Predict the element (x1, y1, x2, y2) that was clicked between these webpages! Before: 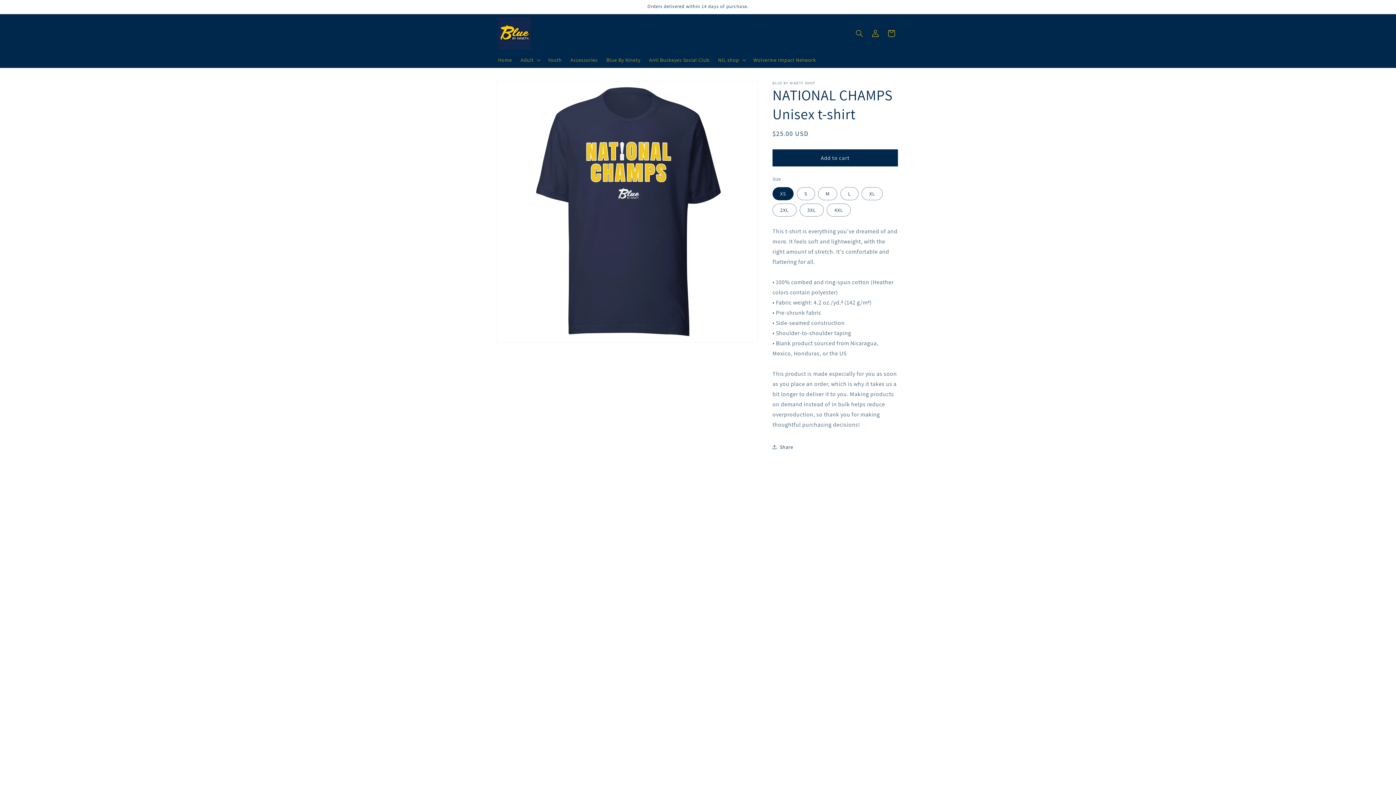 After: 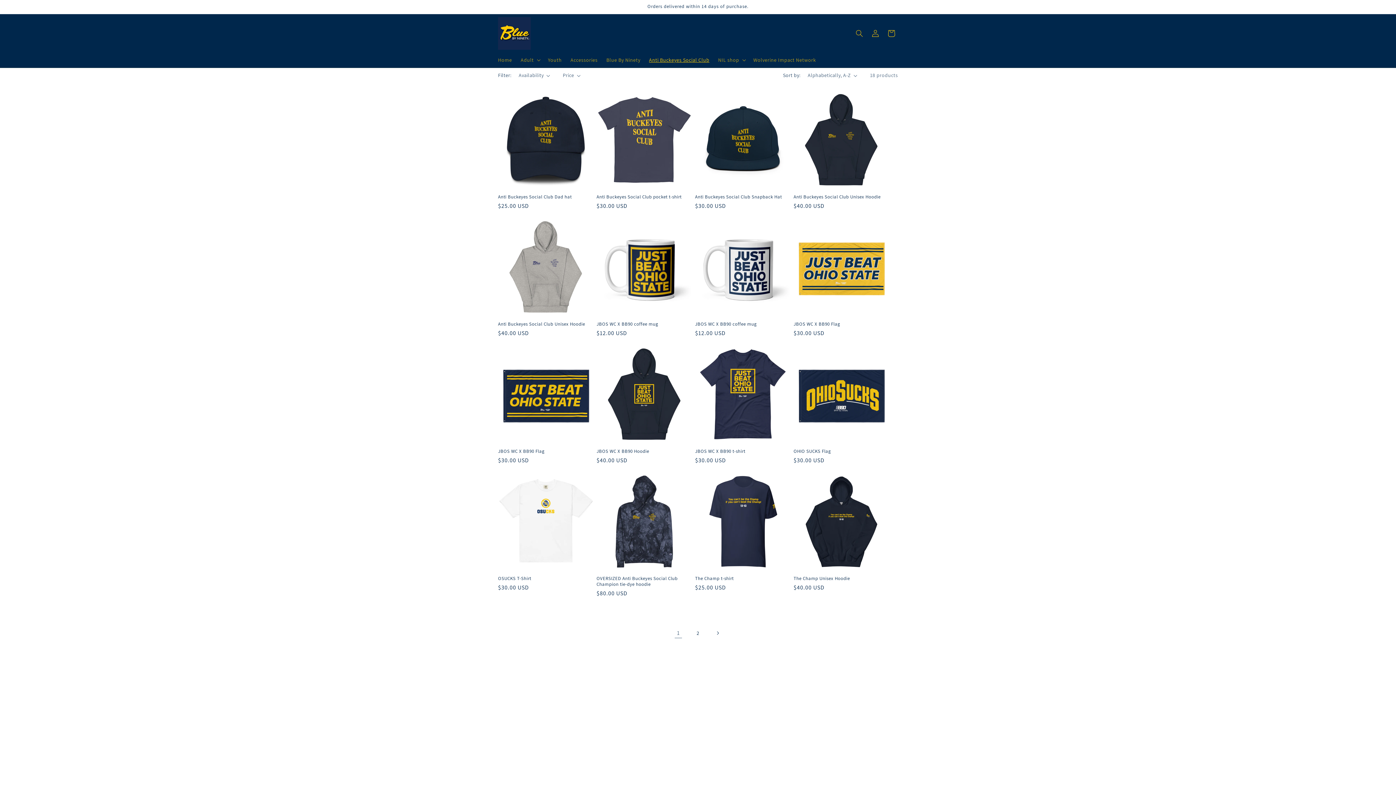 Action: label: Anti Buckeyes Social Club bbox: (644, 52, 713, 67)